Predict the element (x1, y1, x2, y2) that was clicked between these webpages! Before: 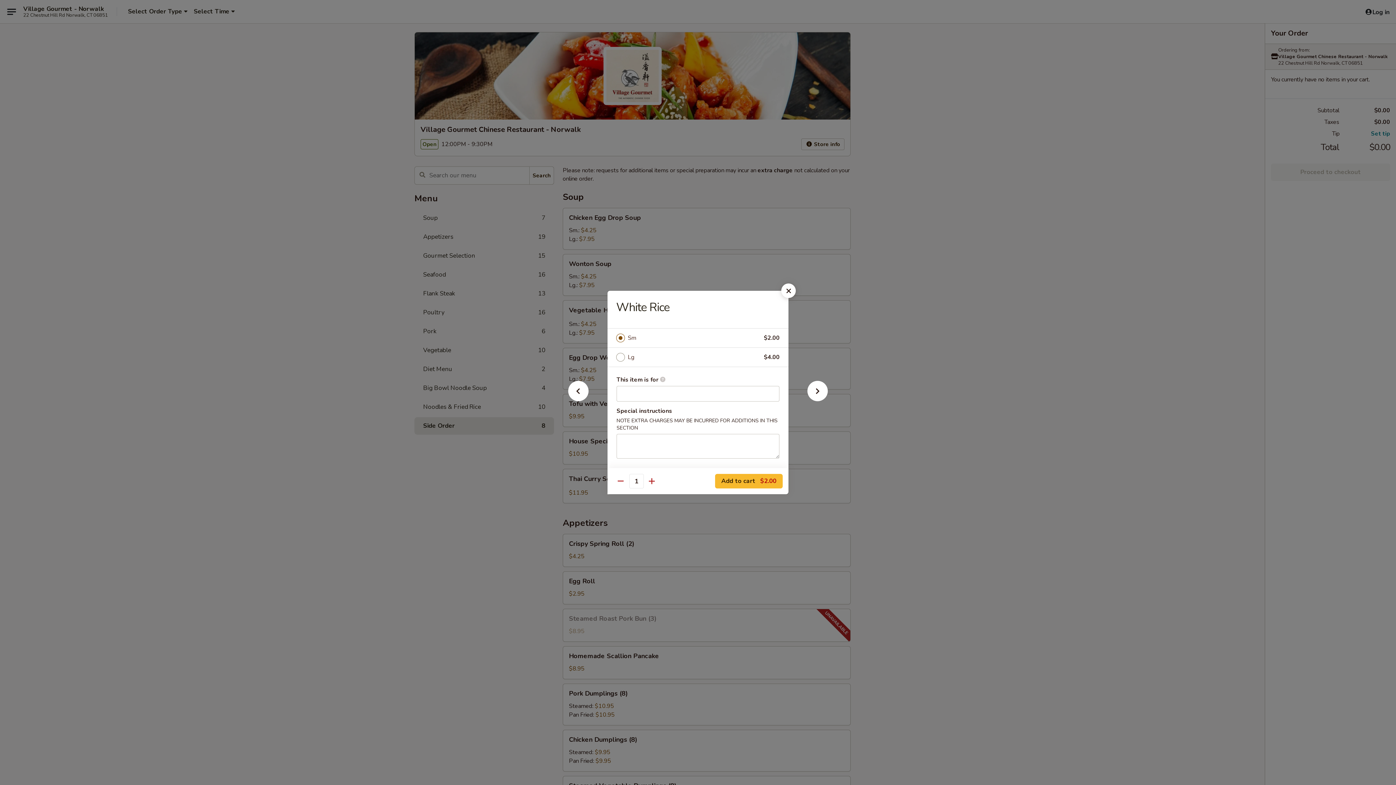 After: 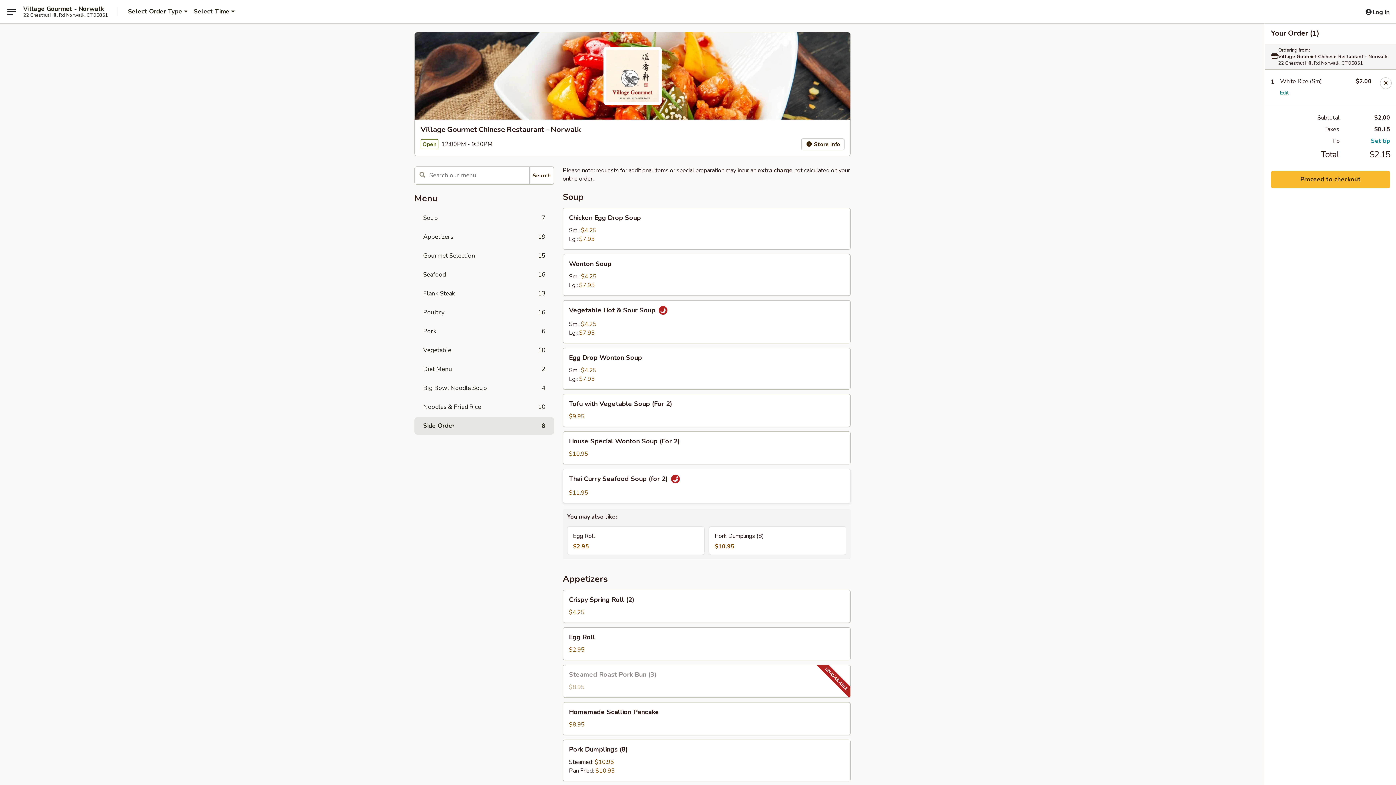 Action: bbox: (715, 474, 782, 488) label: Add to cart $2.00